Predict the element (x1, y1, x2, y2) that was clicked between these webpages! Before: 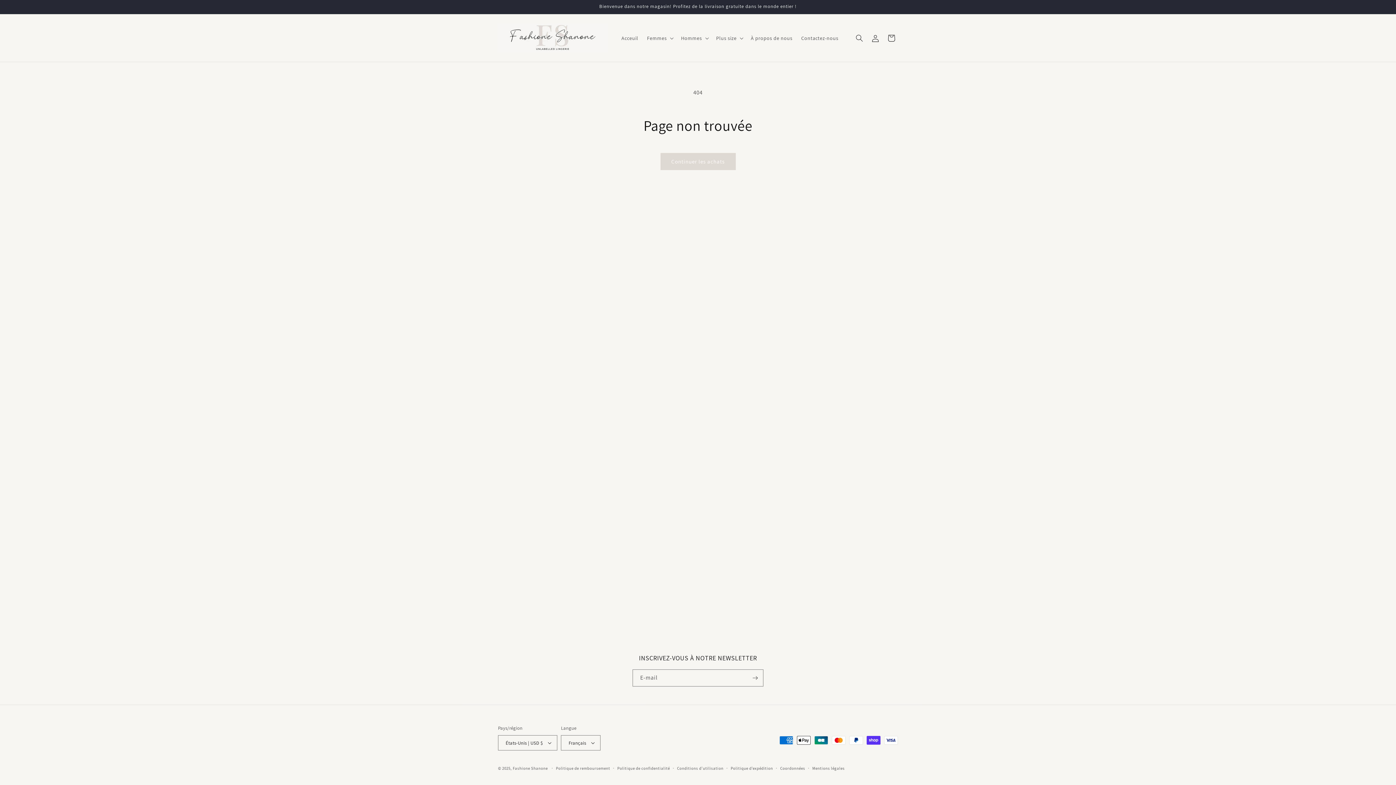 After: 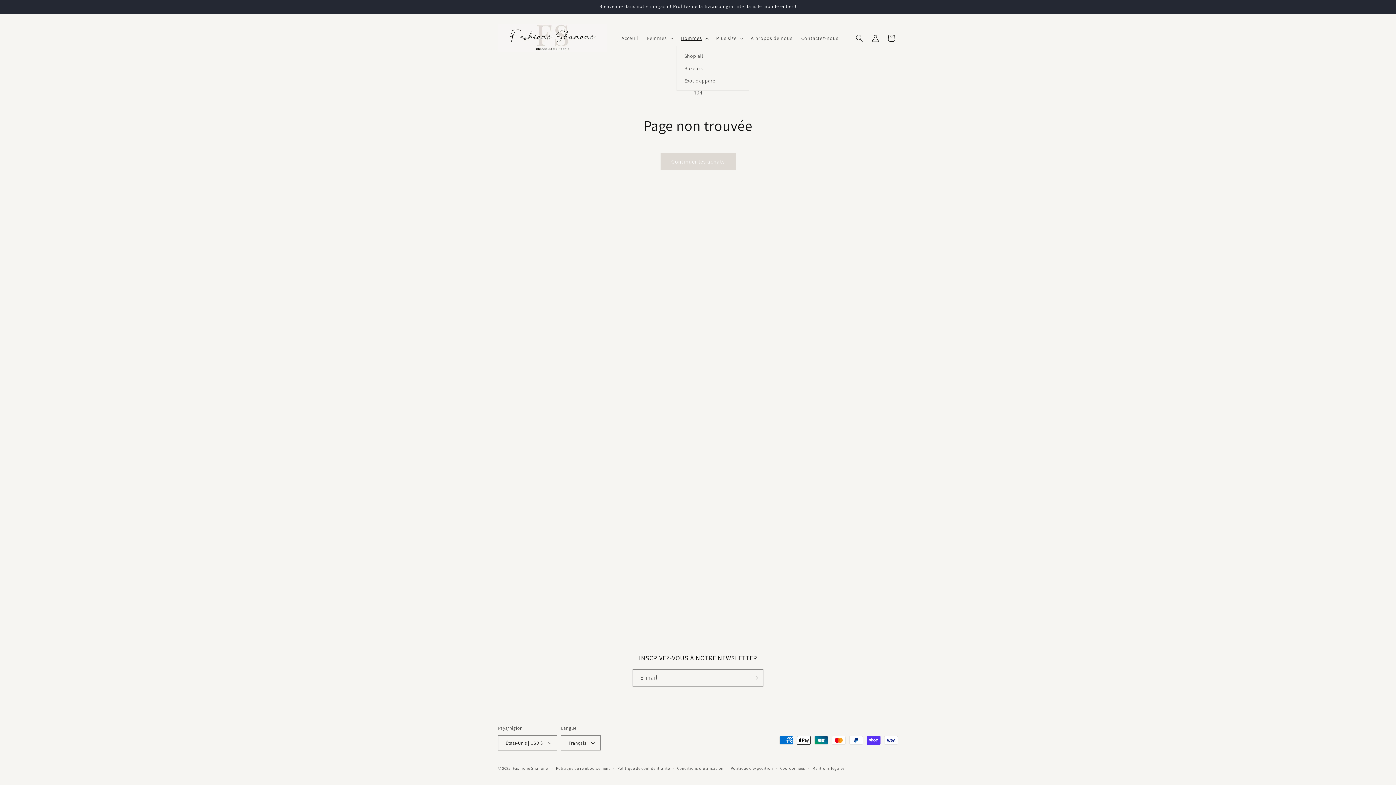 Action: bbox: (676, 30, 711, 45) label: Hommes